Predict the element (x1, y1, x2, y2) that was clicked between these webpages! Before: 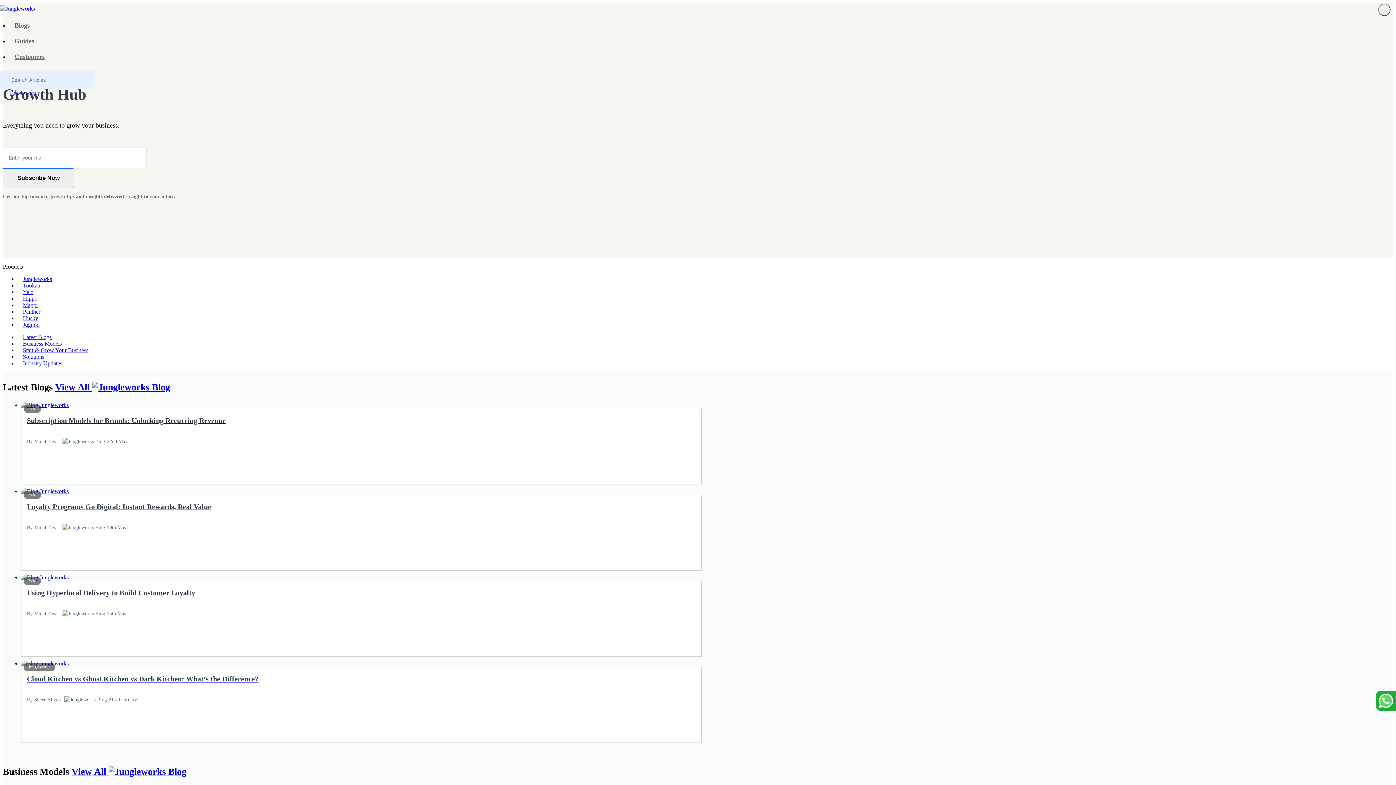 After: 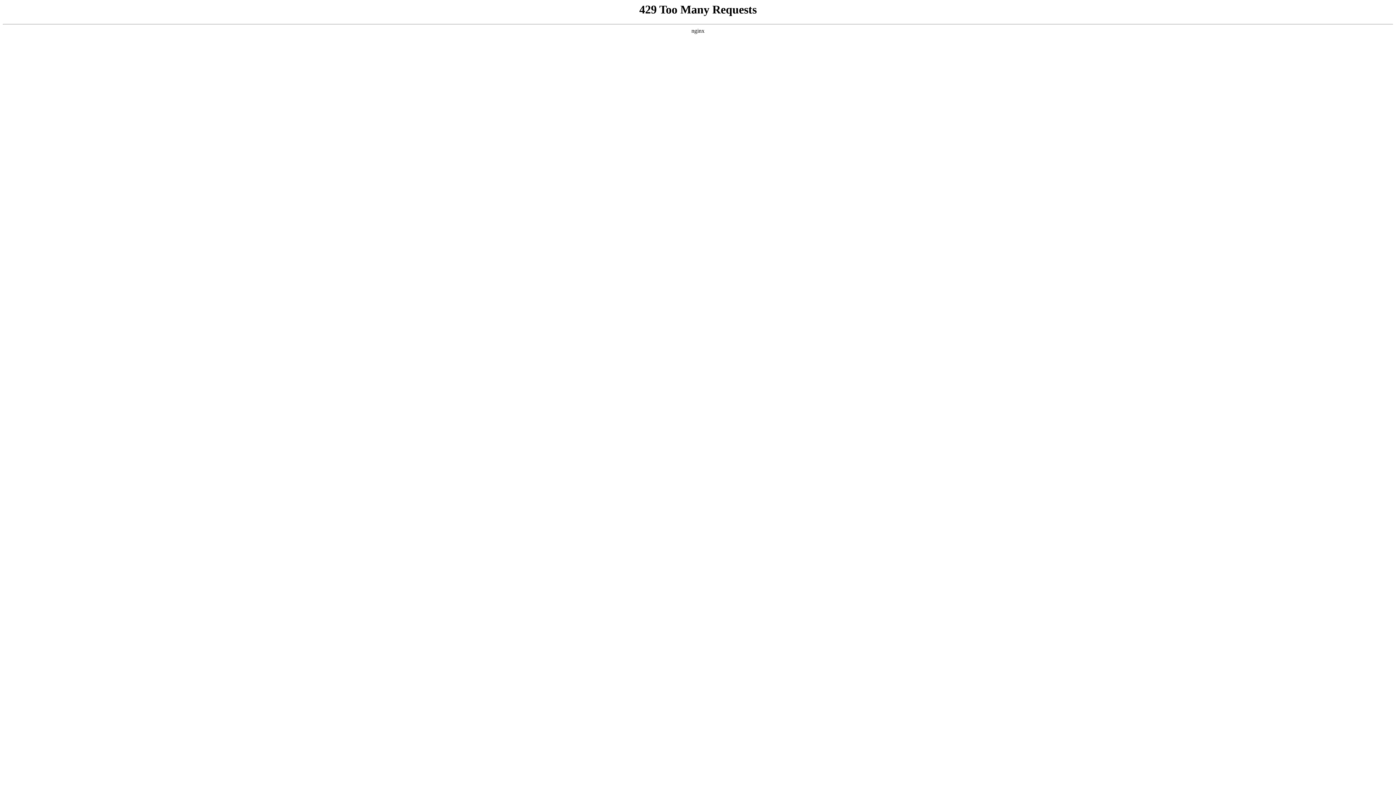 Action: bbox: (0, 5, 72, 12)